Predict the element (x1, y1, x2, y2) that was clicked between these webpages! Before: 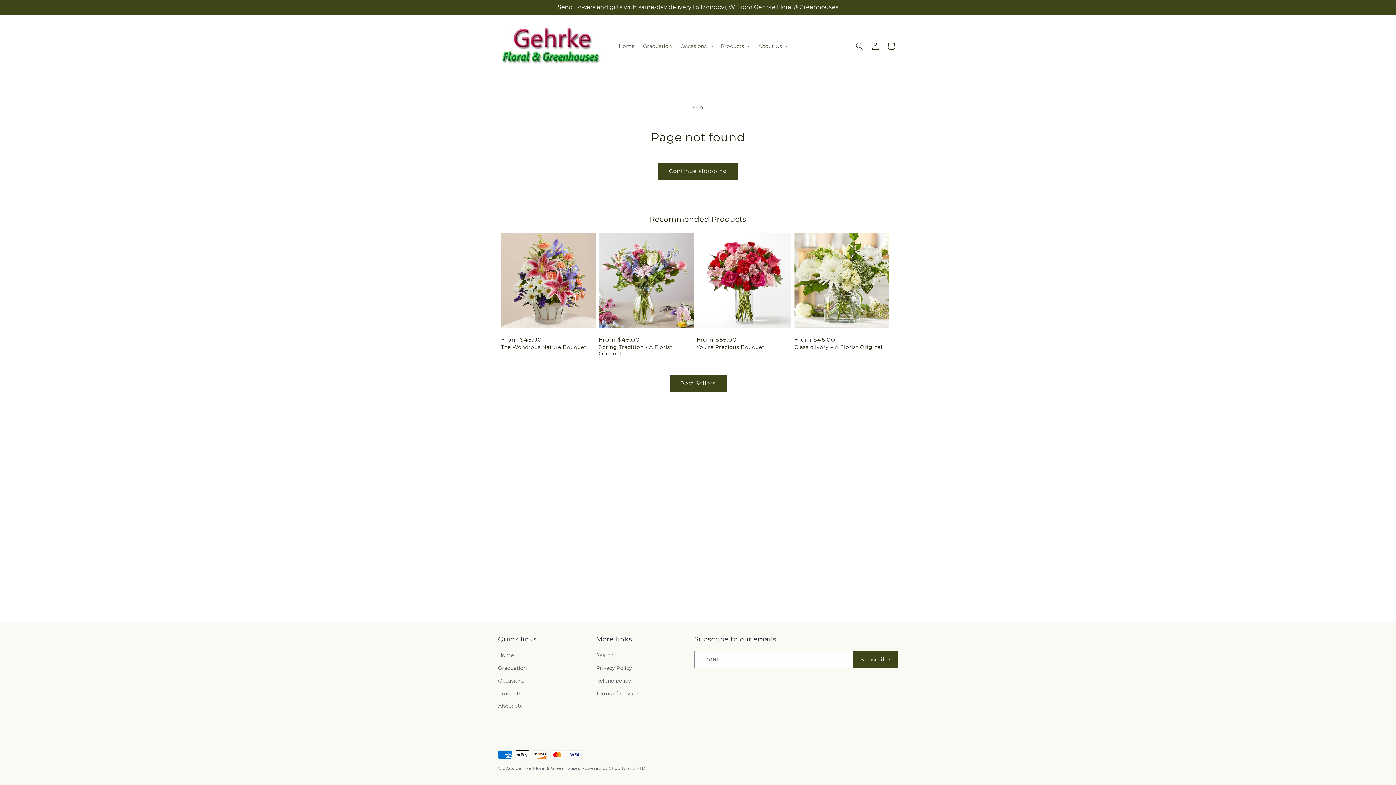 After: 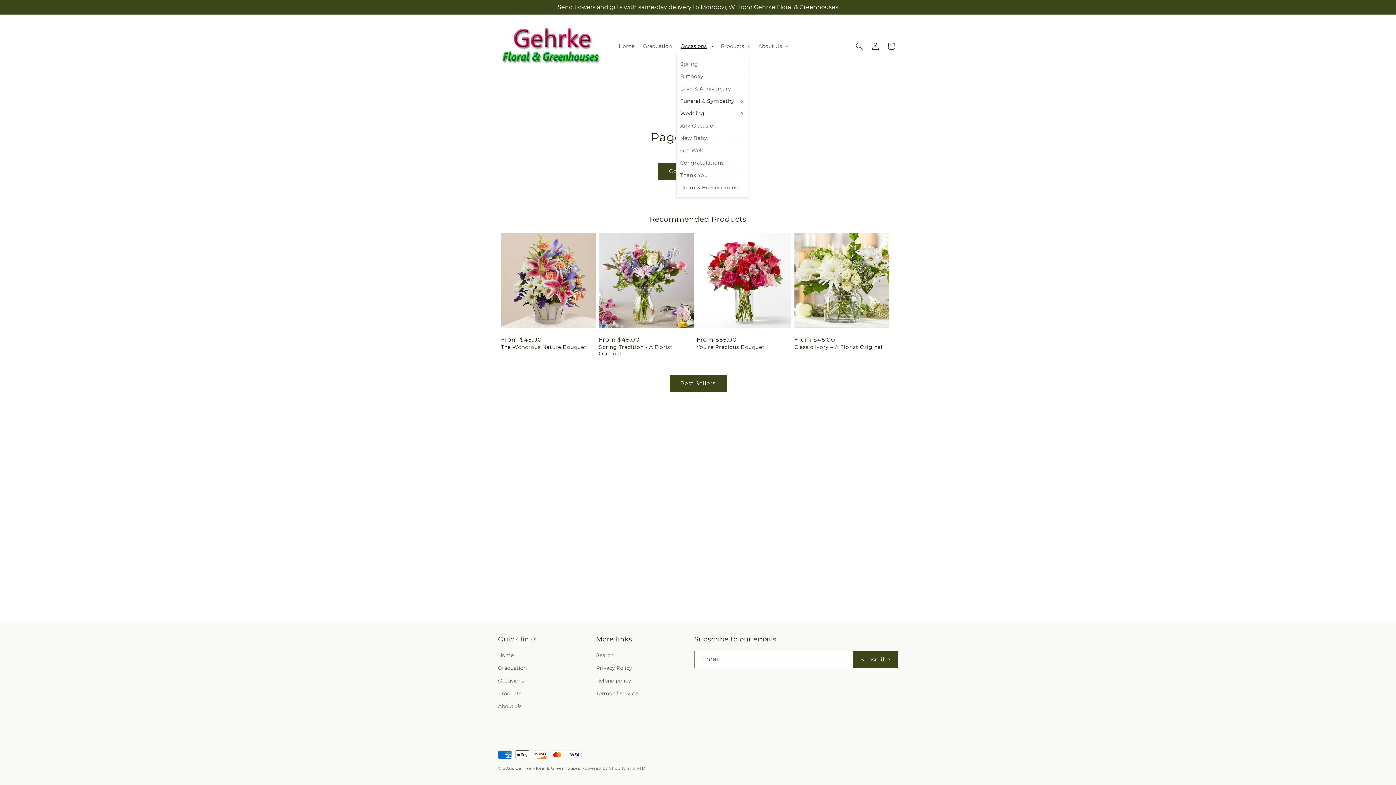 Action: label: Occasions bbox: (676, 38, 716, 53)